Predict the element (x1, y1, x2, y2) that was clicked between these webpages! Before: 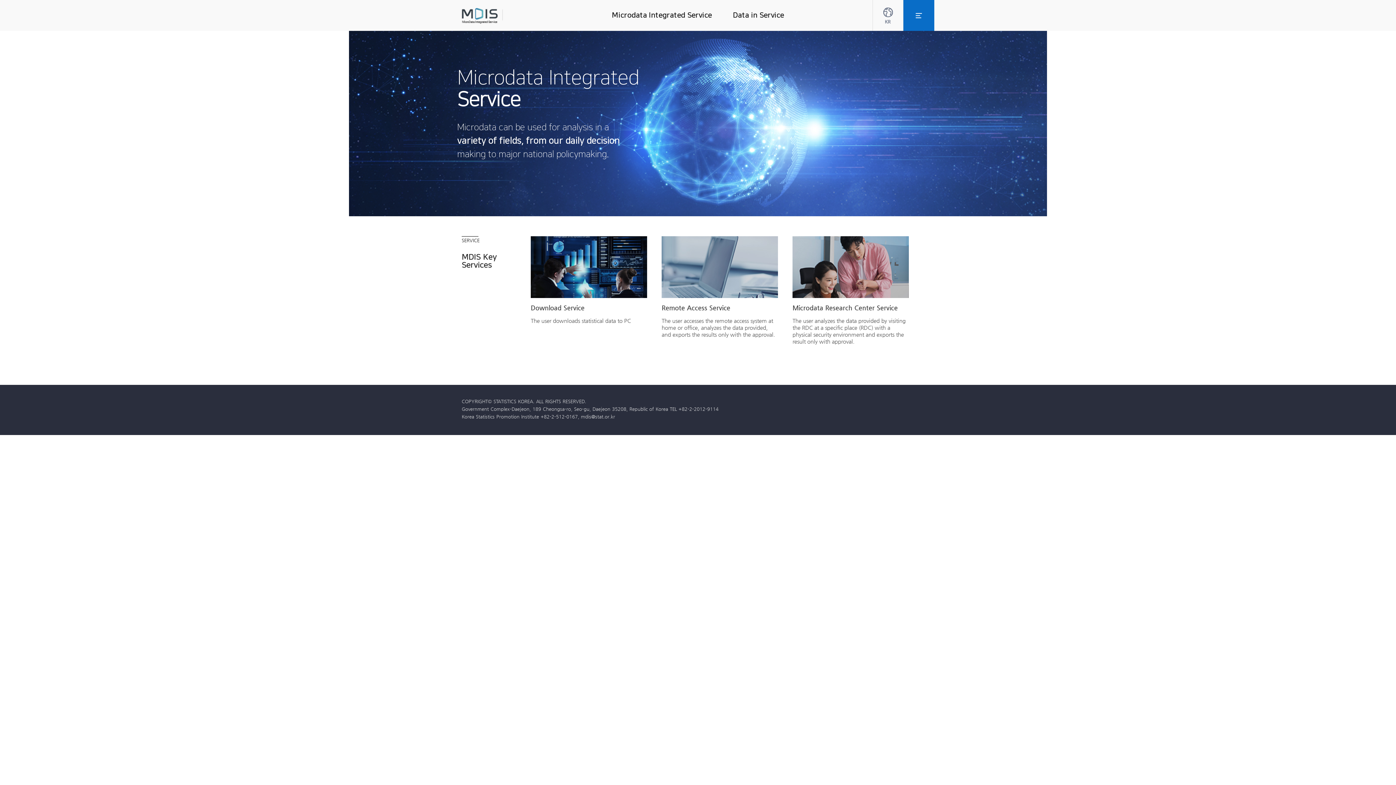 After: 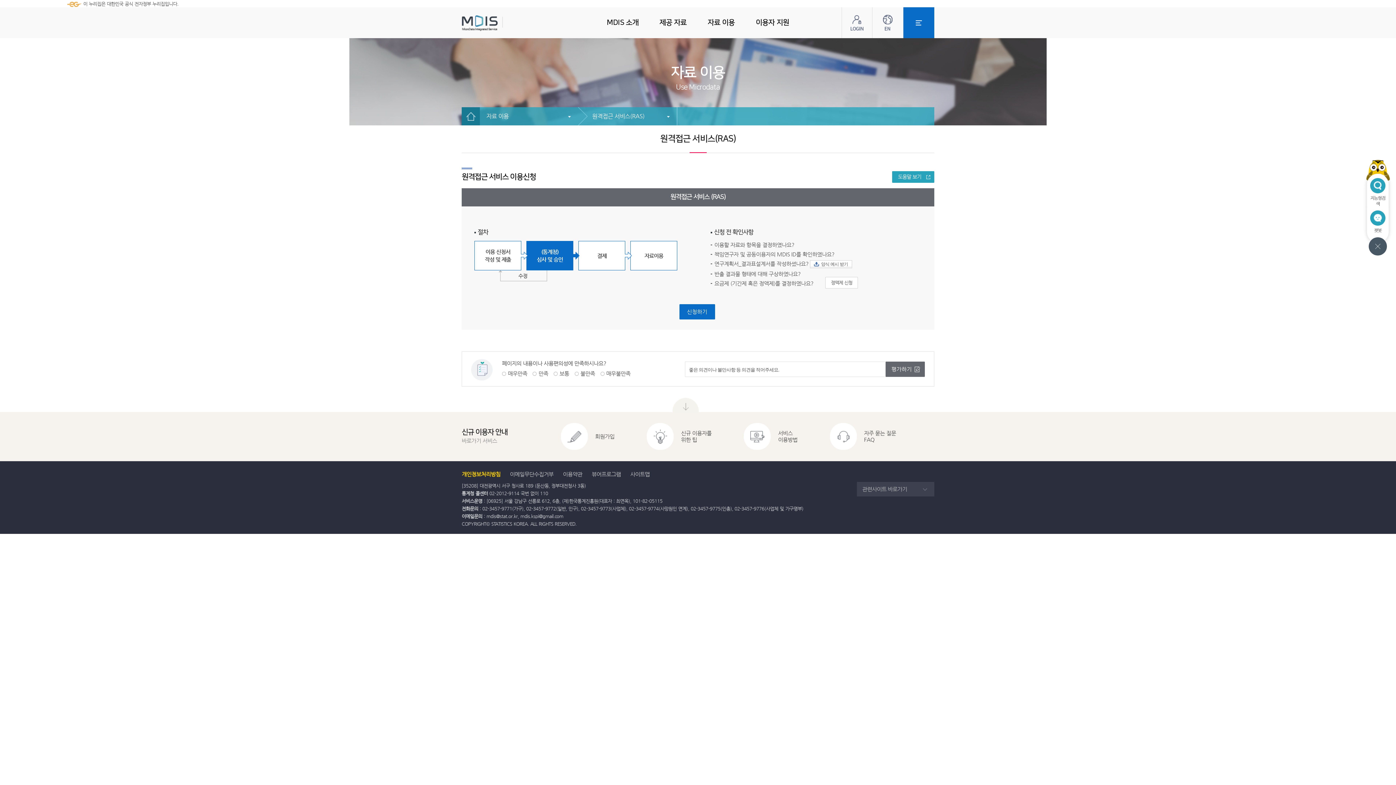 Action: label: Remote Access Service bbox: (661, 298, 778, 311)